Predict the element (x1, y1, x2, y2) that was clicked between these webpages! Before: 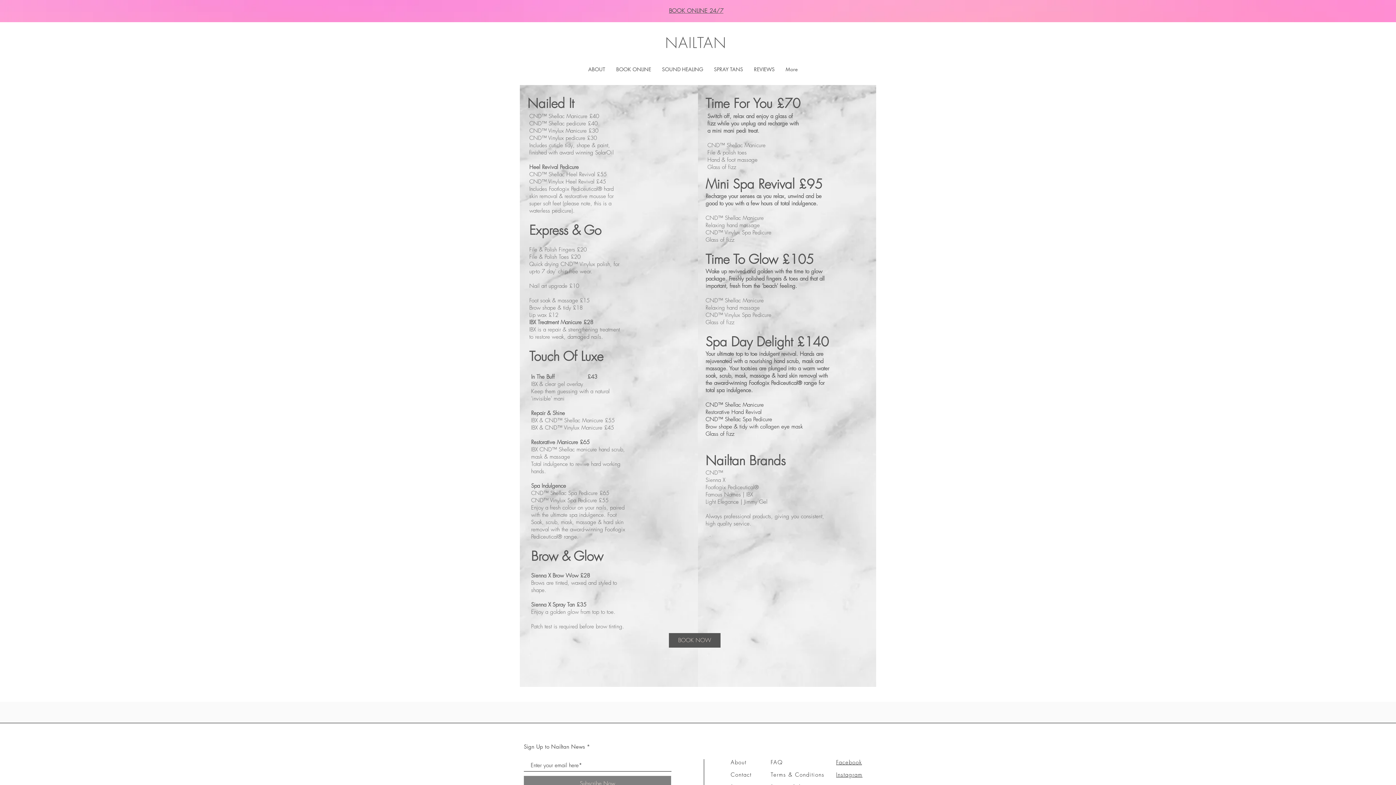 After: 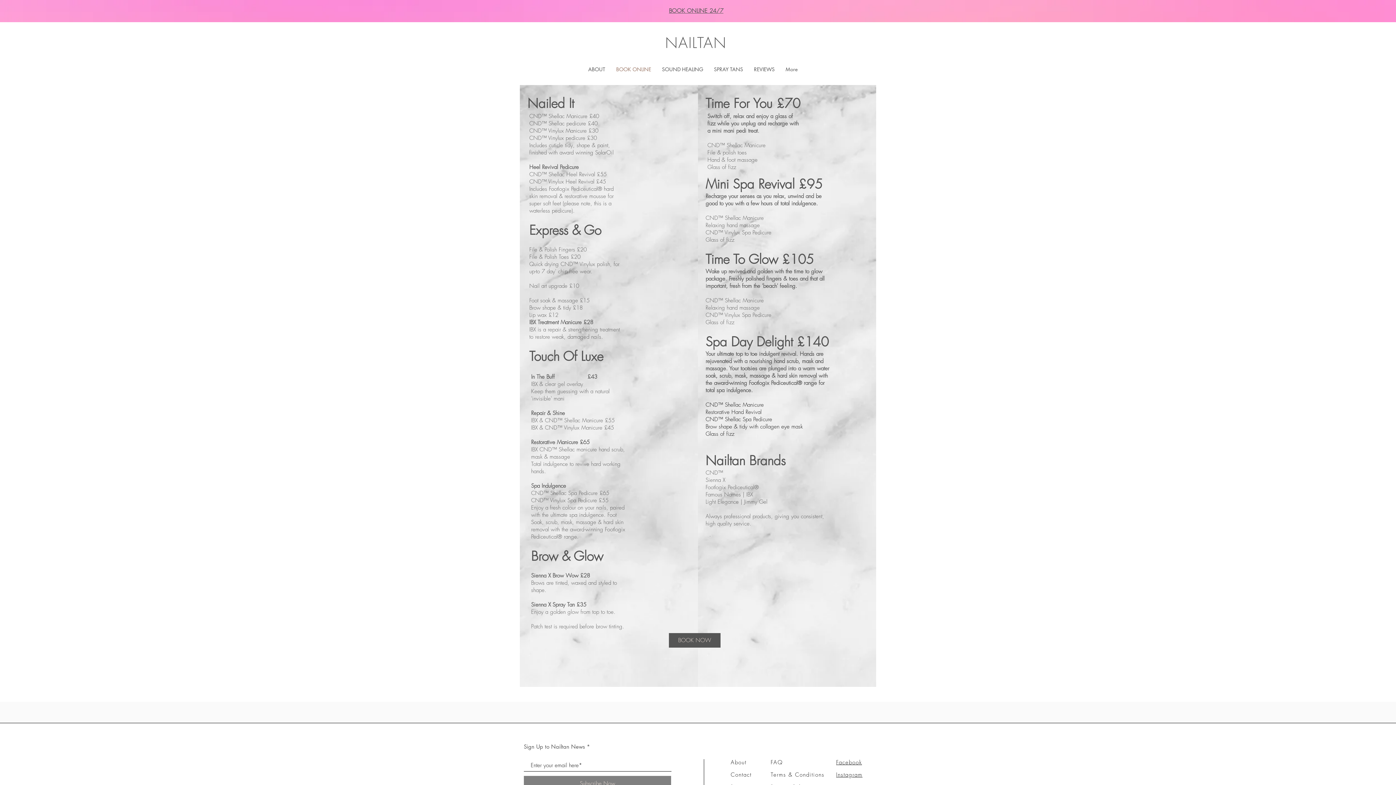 Action: label: BOOK ONLINE bbox: (610, 64, 656, 74)